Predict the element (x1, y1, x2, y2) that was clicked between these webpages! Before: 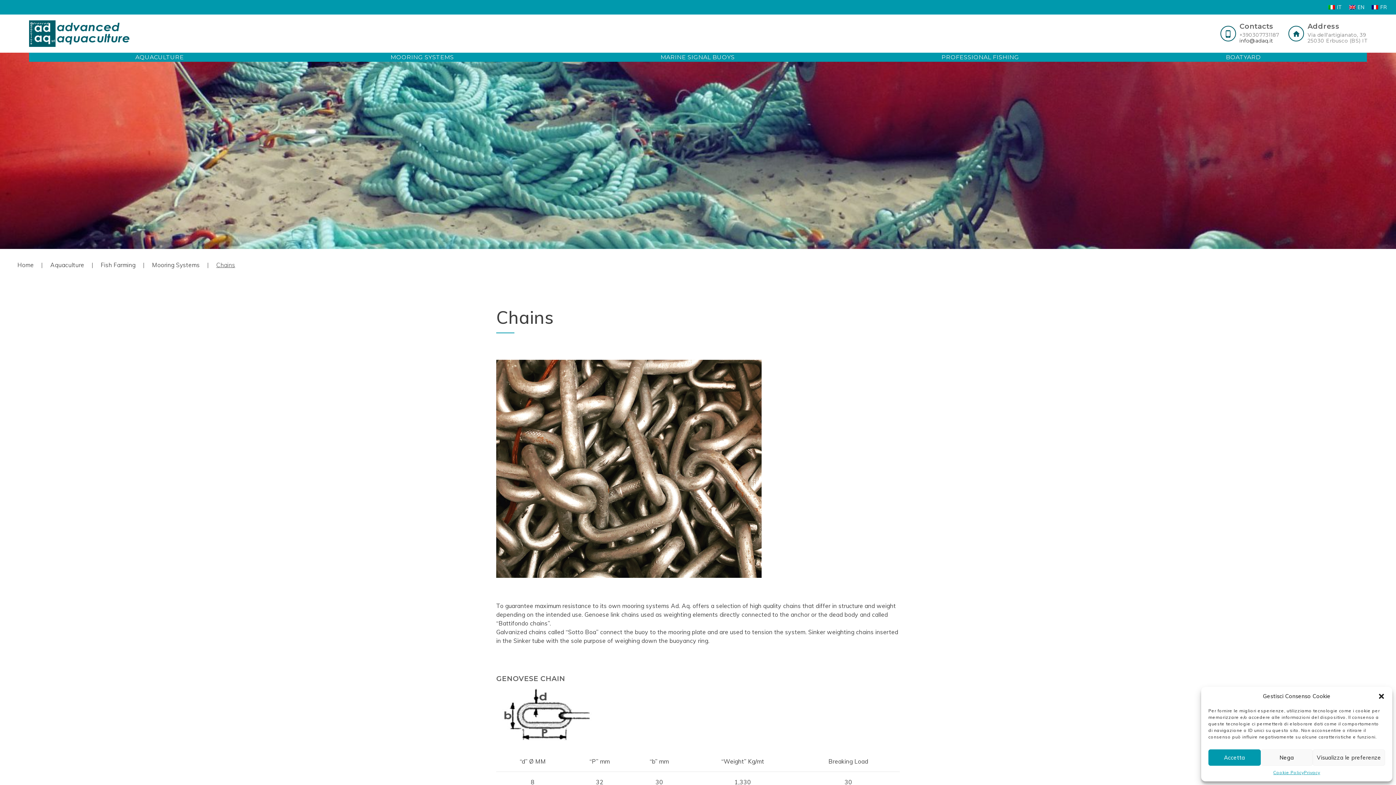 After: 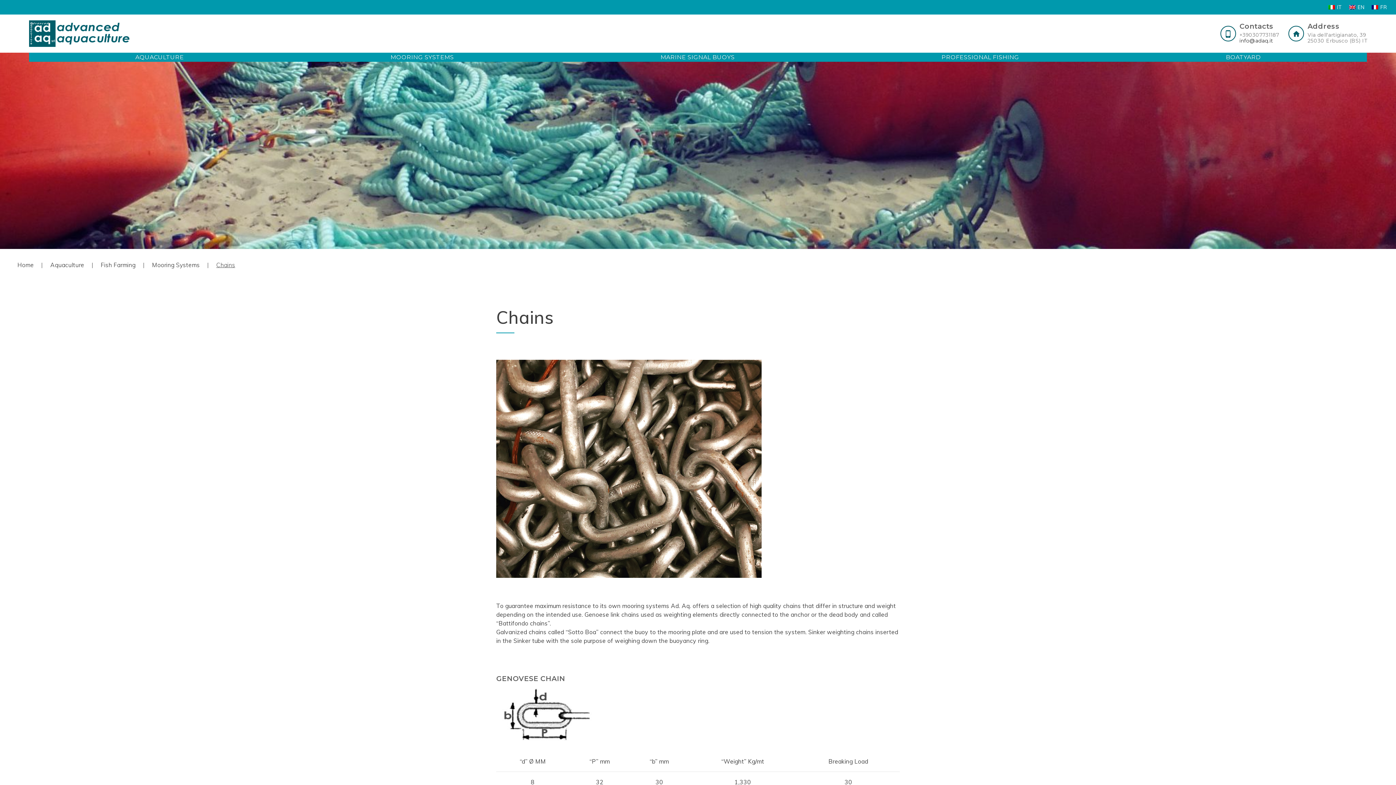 Action: bbox: (1208, 749, 1260, 766) label: Accetta